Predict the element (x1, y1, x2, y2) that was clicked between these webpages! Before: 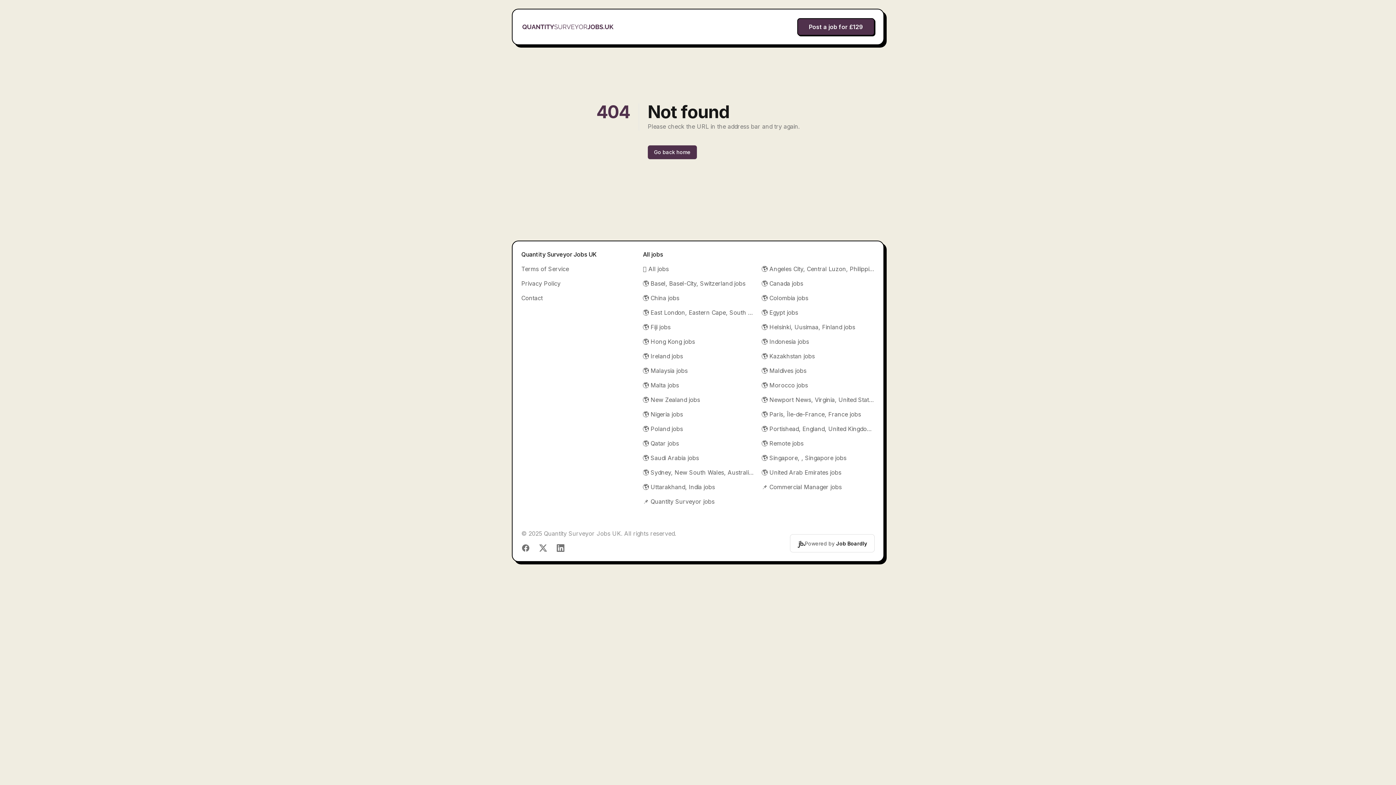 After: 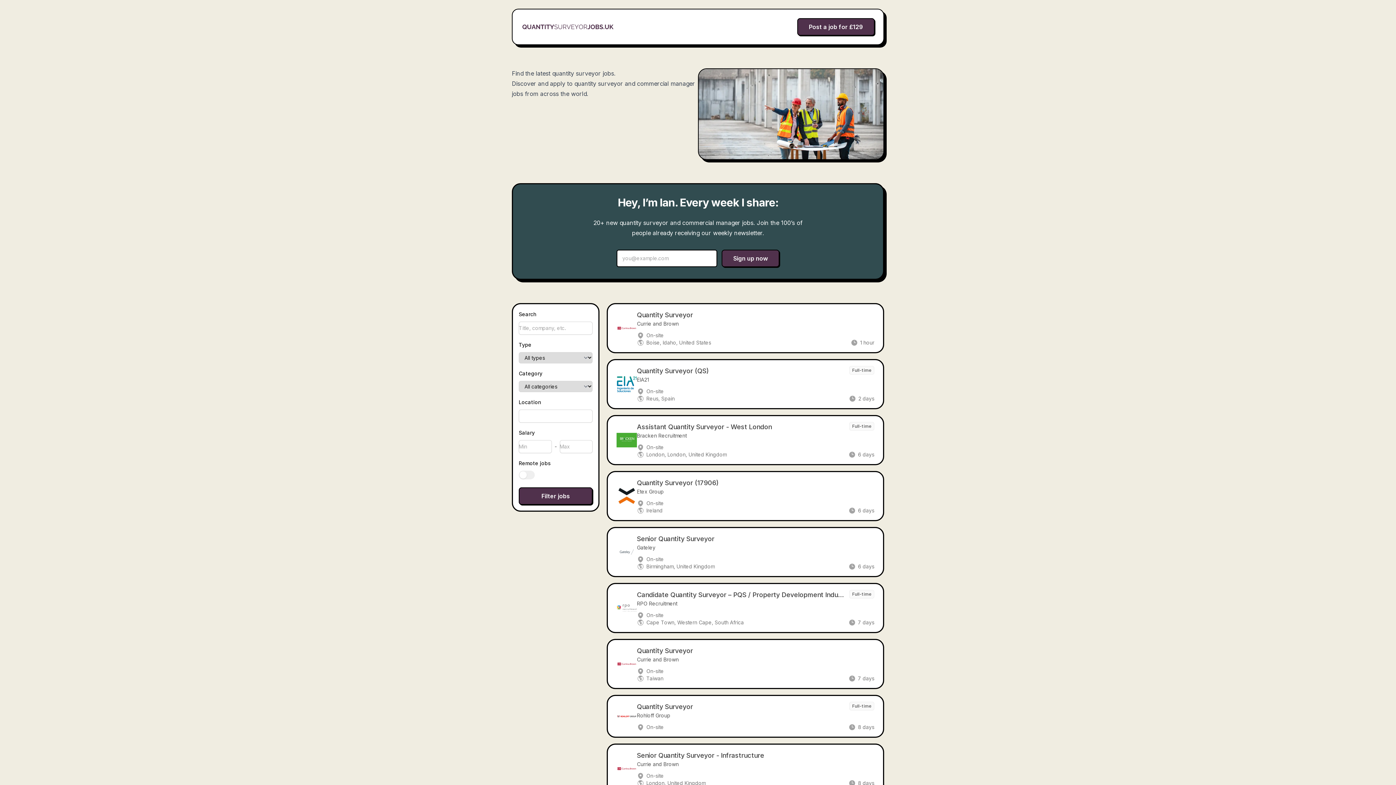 Action: bbox: (521, 22, 614, 31) label: Quantity Surveyor Jobs UK